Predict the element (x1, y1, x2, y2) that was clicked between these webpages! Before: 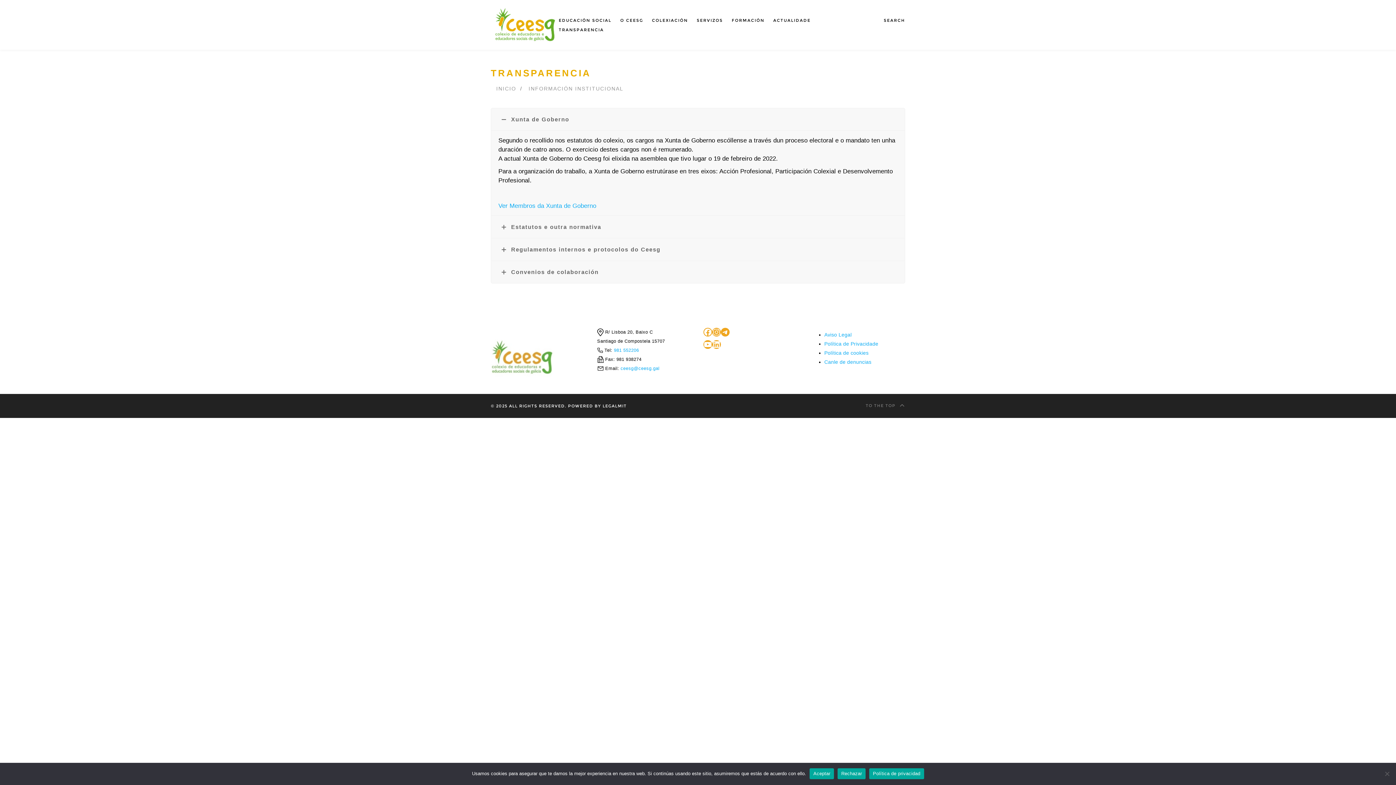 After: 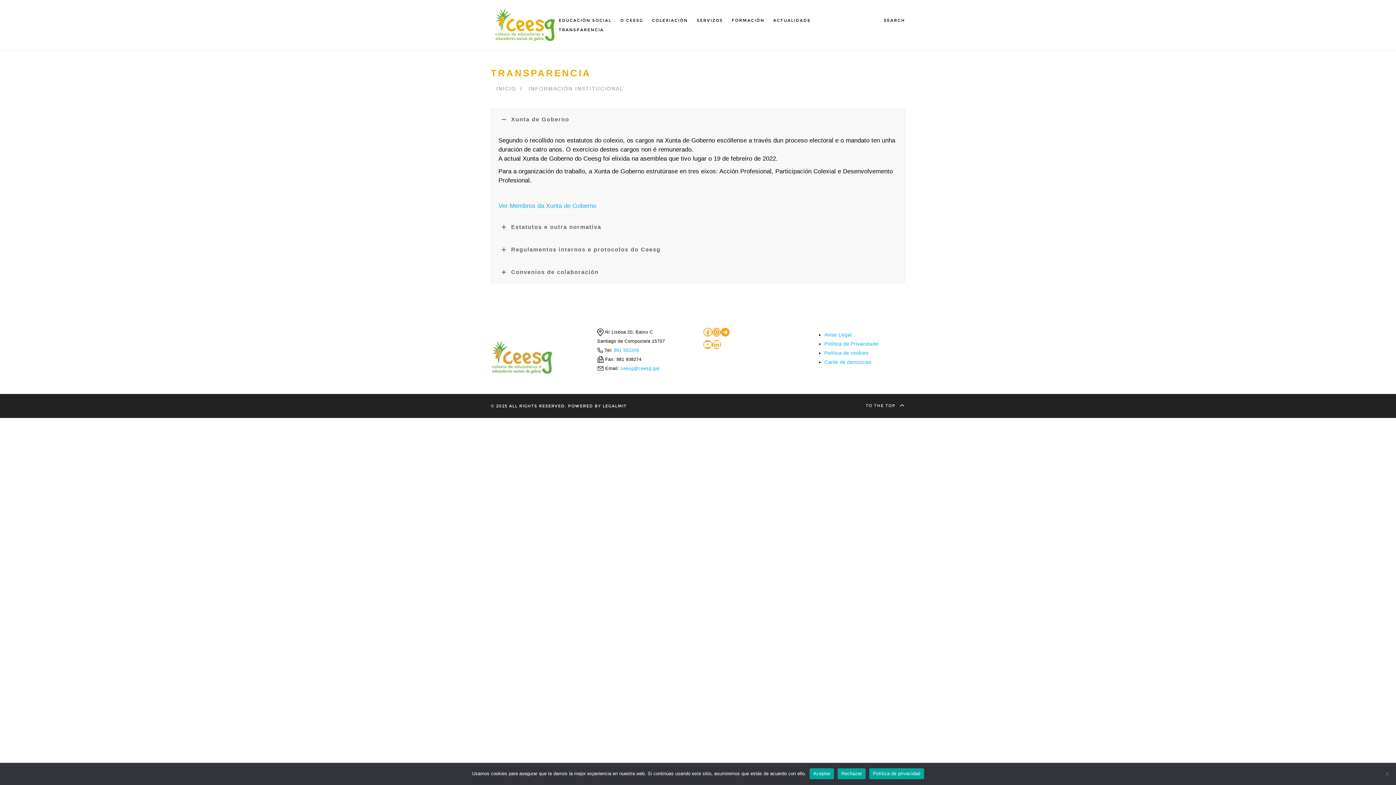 Action: bbox: (865, 401, 905, 410) label: TO THE TOP 